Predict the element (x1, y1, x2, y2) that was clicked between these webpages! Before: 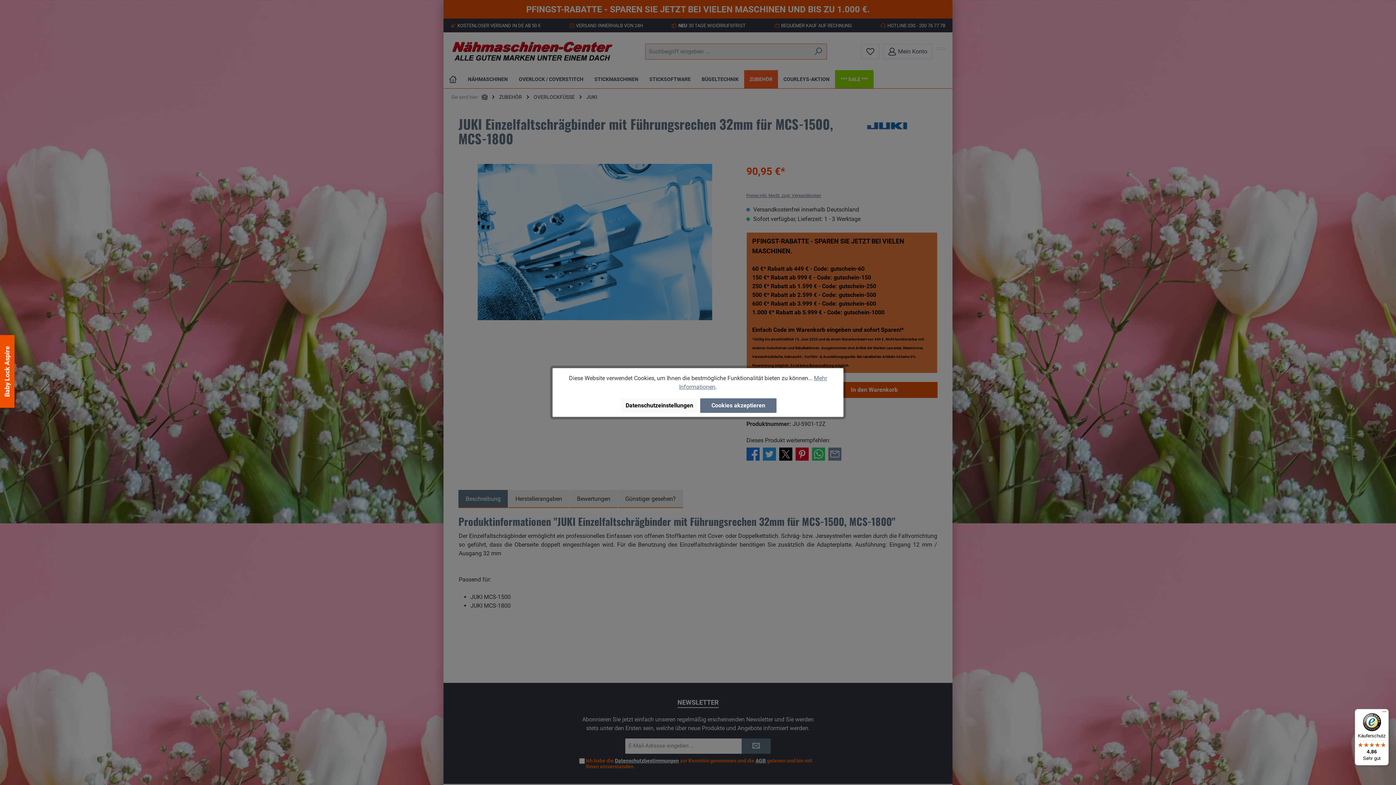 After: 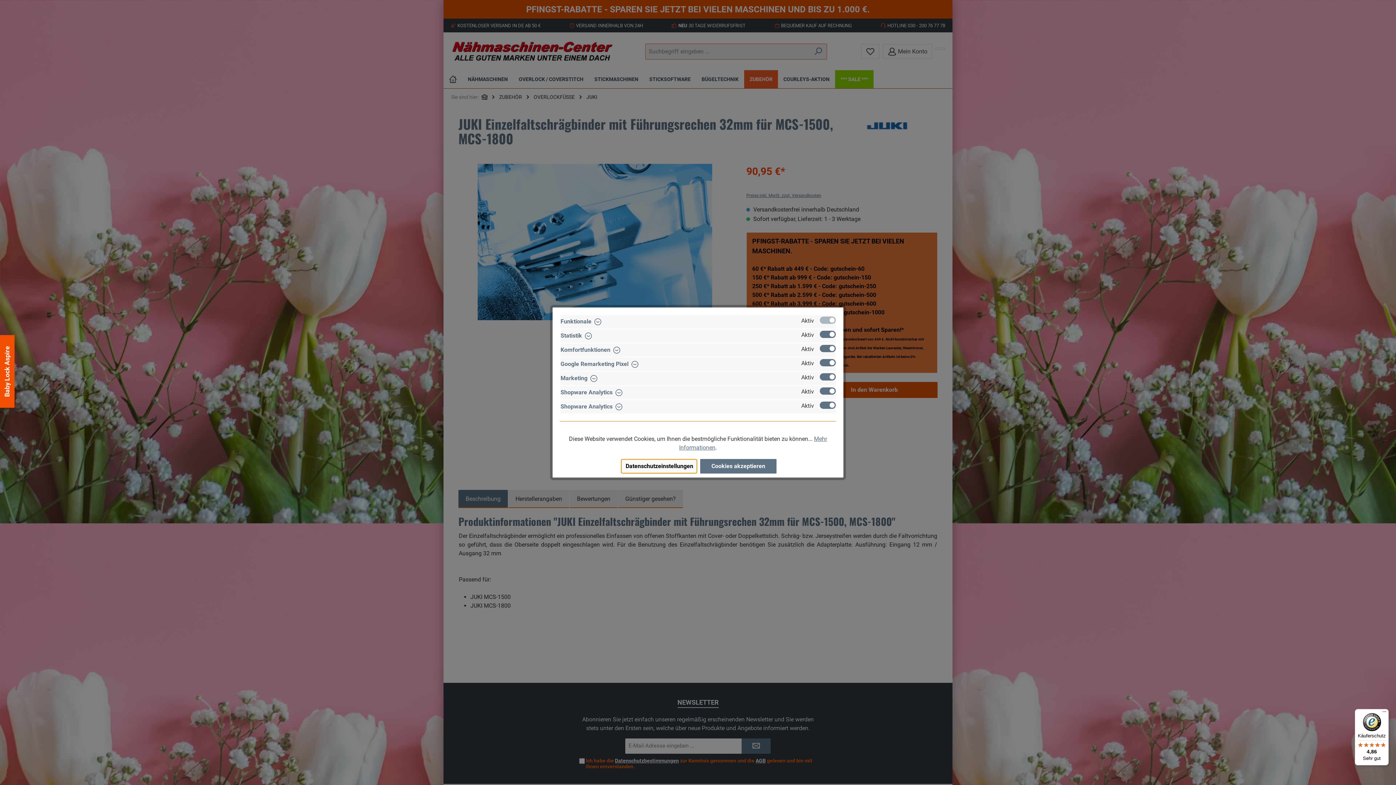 Action: label: Datenschutzeinstellungen bbox: (621, 398, 697, 413)